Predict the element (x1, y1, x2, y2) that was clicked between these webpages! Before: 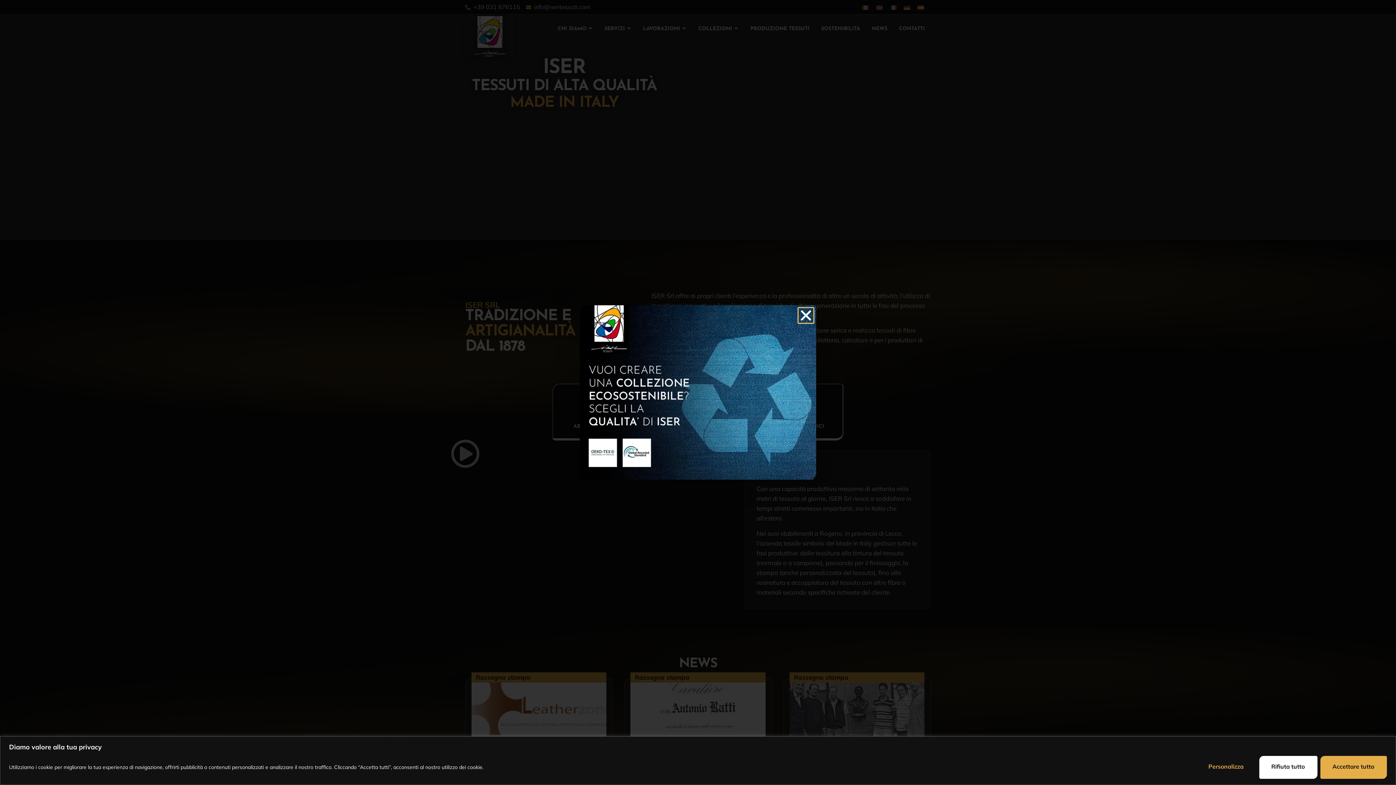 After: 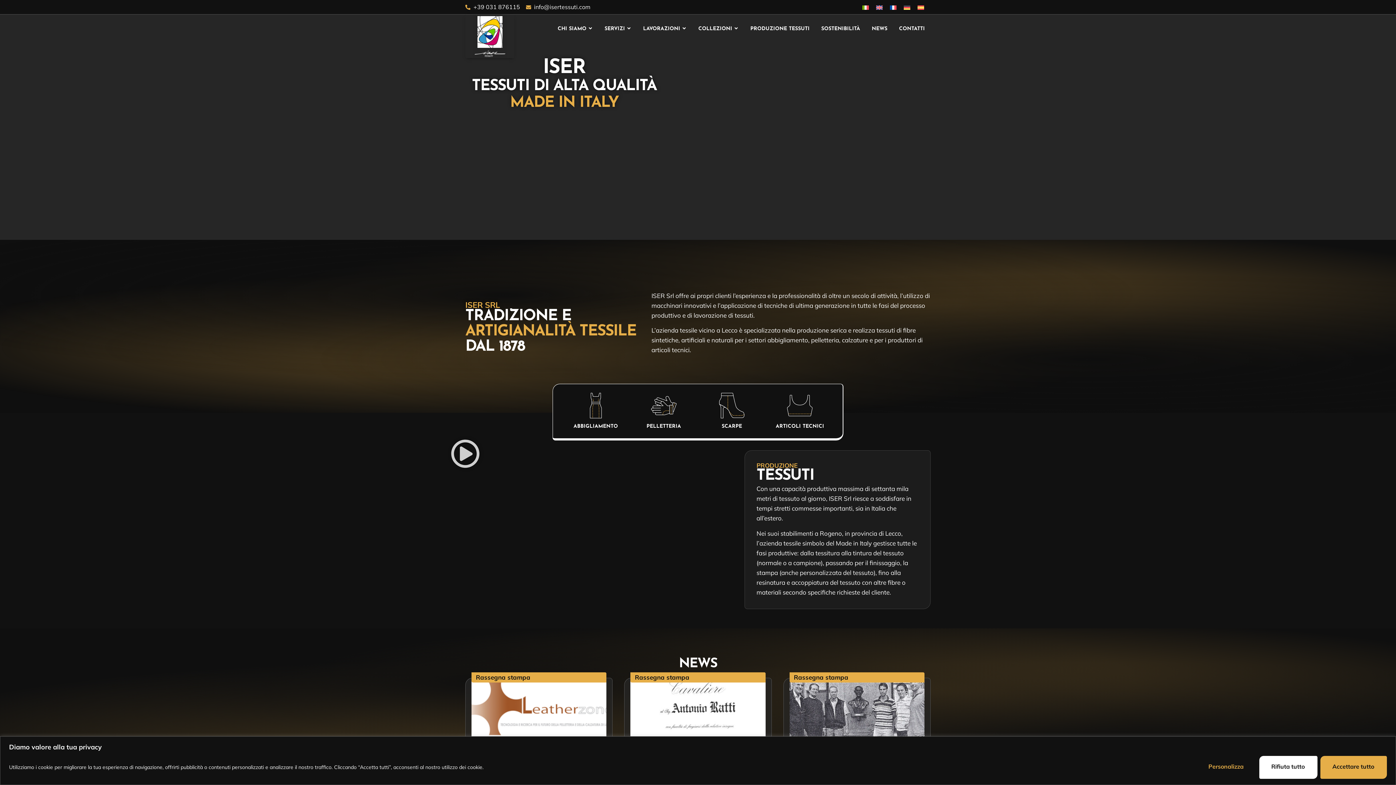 Action: bbox: (798, 308, 813, 322) label: Close